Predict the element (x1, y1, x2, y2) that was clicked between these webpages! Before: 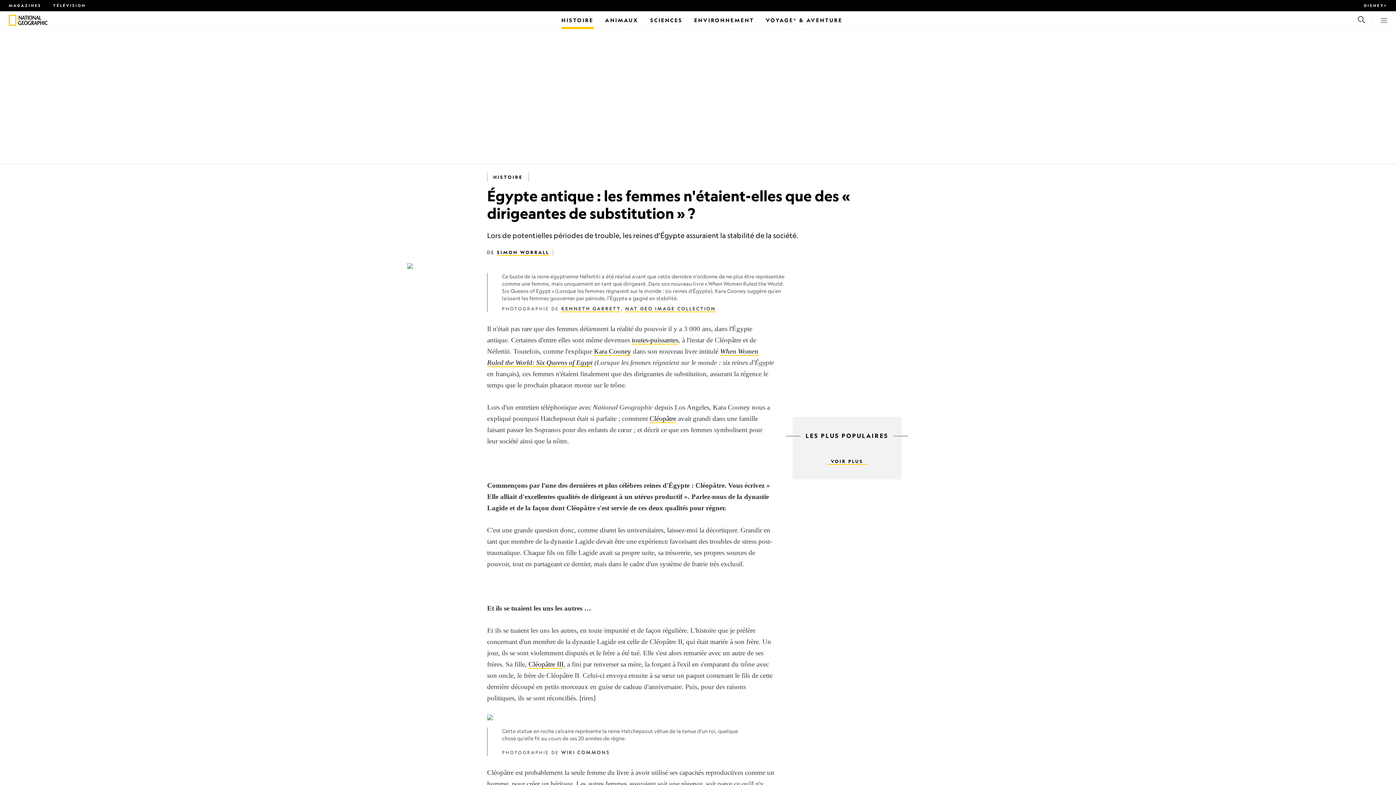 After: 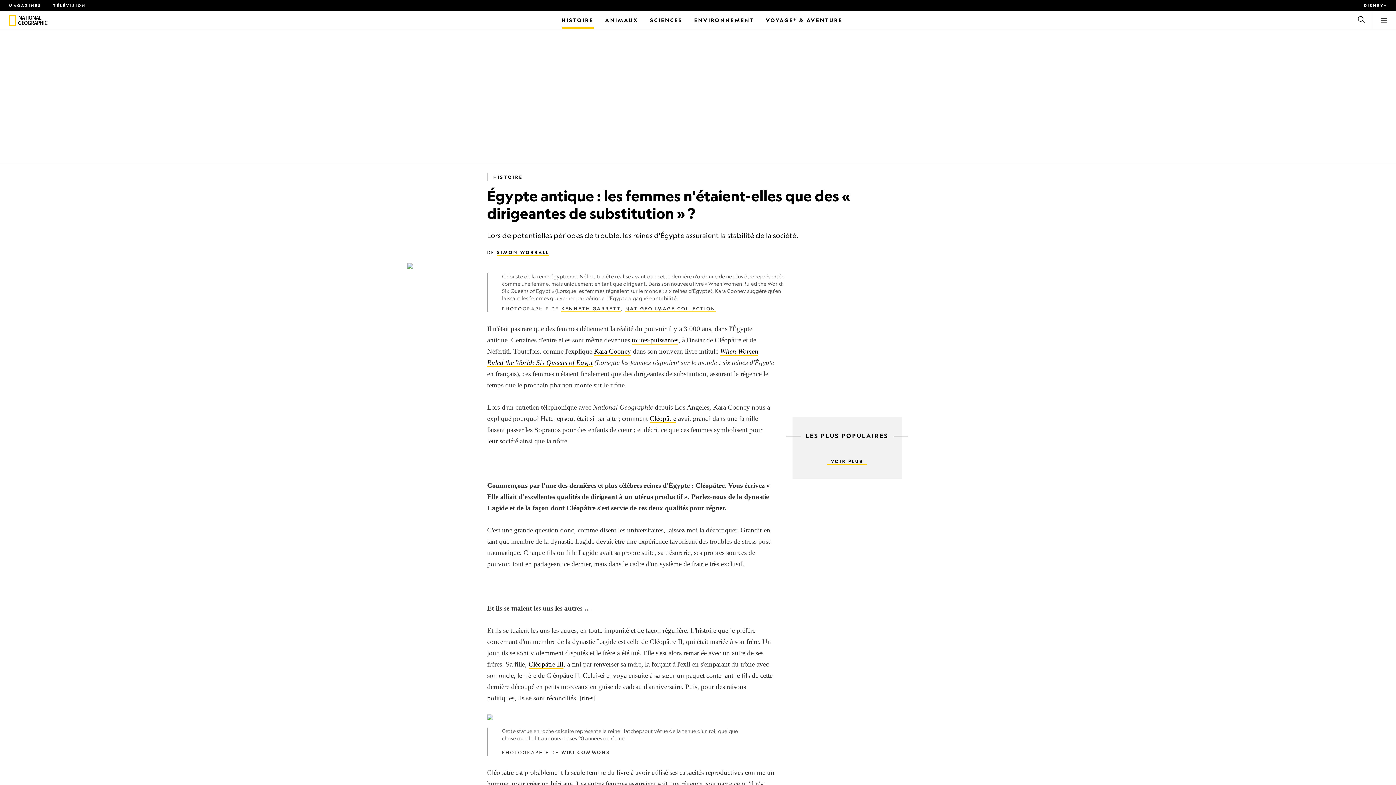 Action: bbox: (1357, 15, 1366, 25) label: Recherche